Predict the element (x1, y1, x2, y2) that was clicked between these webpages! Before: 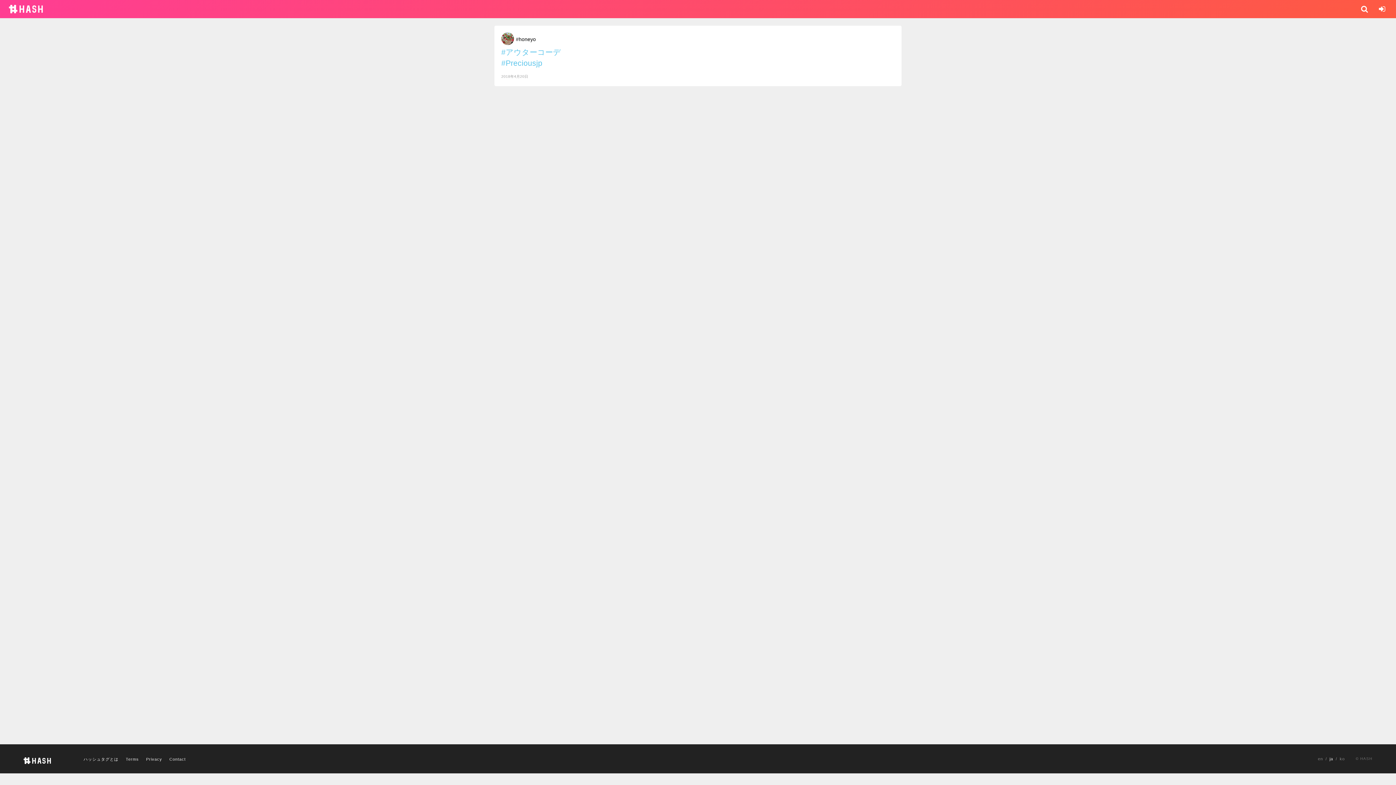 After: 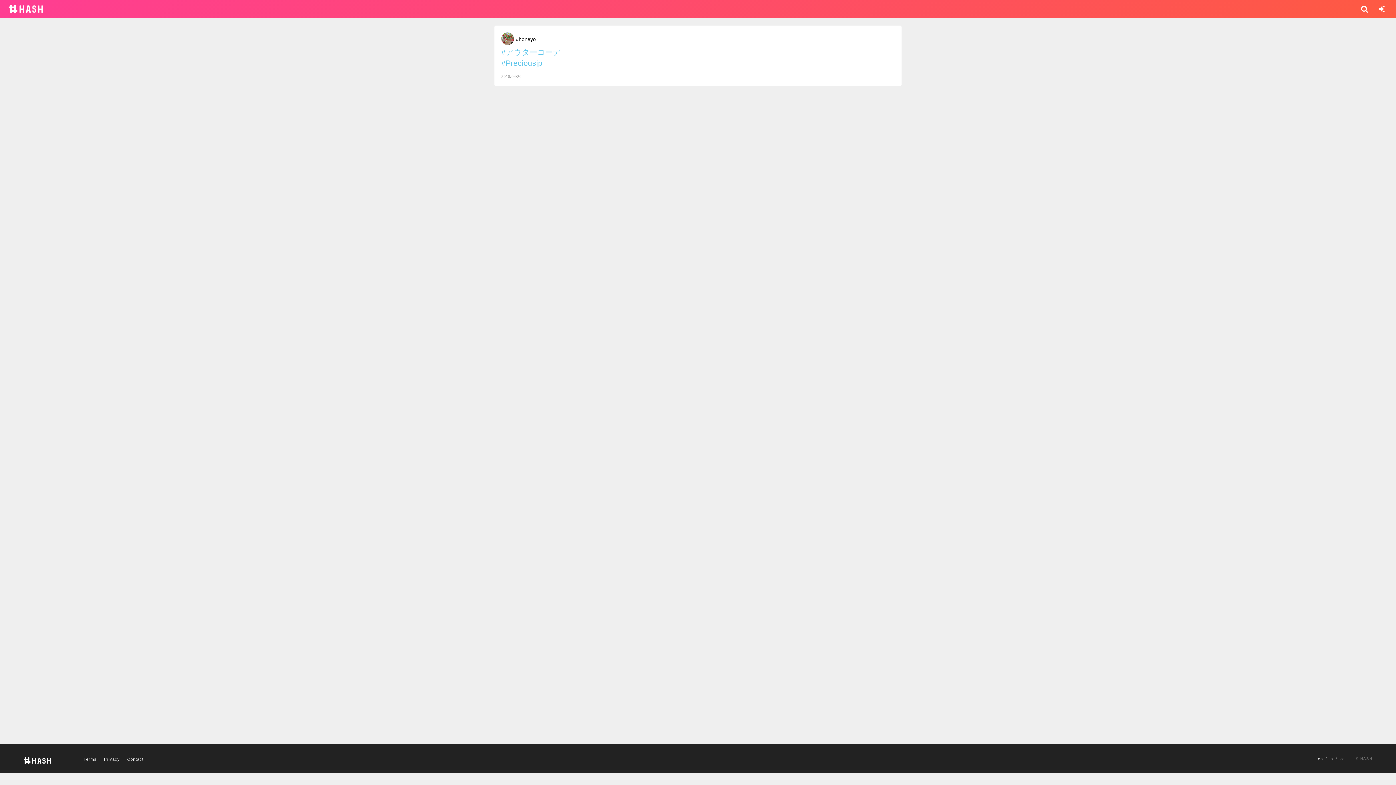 Action: label: en bbox: (1318, 756, 1323, 761)